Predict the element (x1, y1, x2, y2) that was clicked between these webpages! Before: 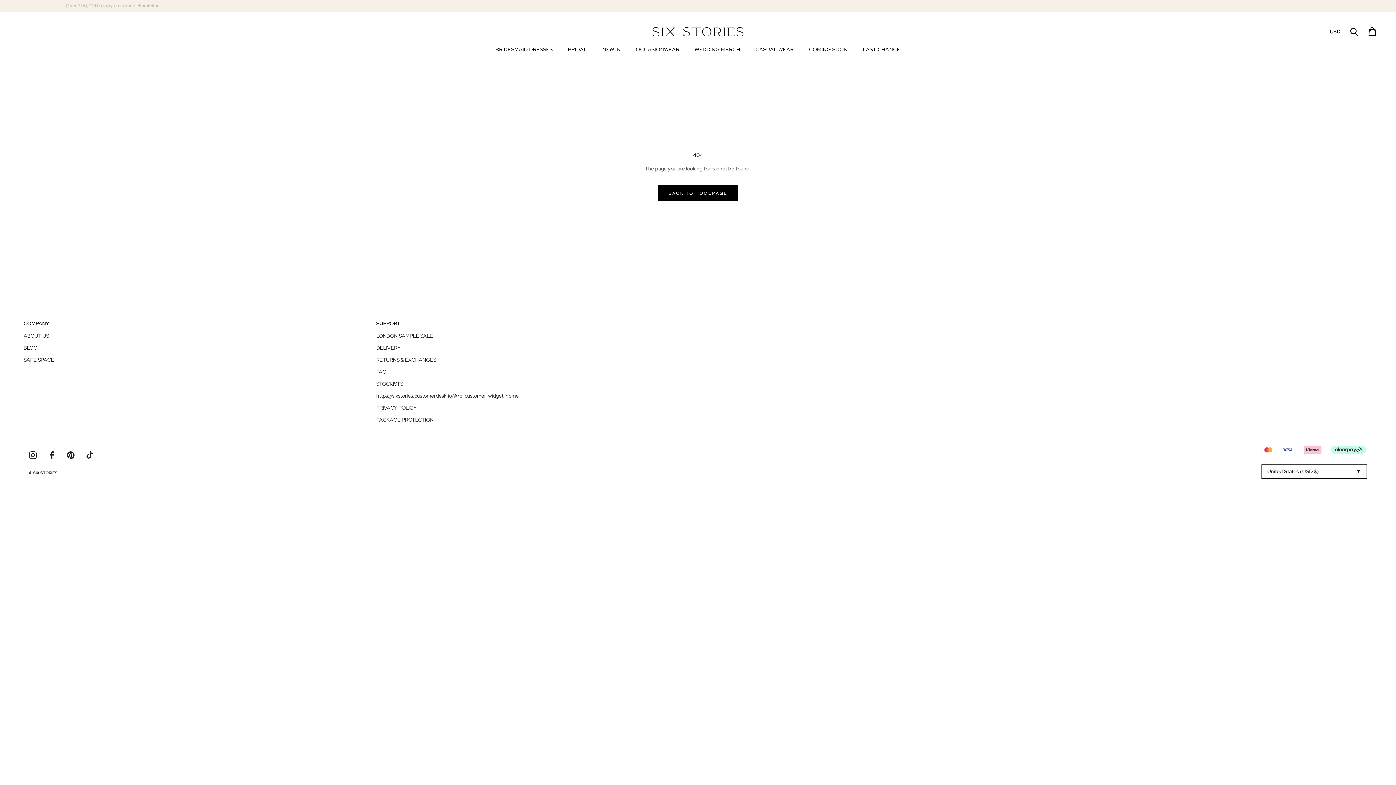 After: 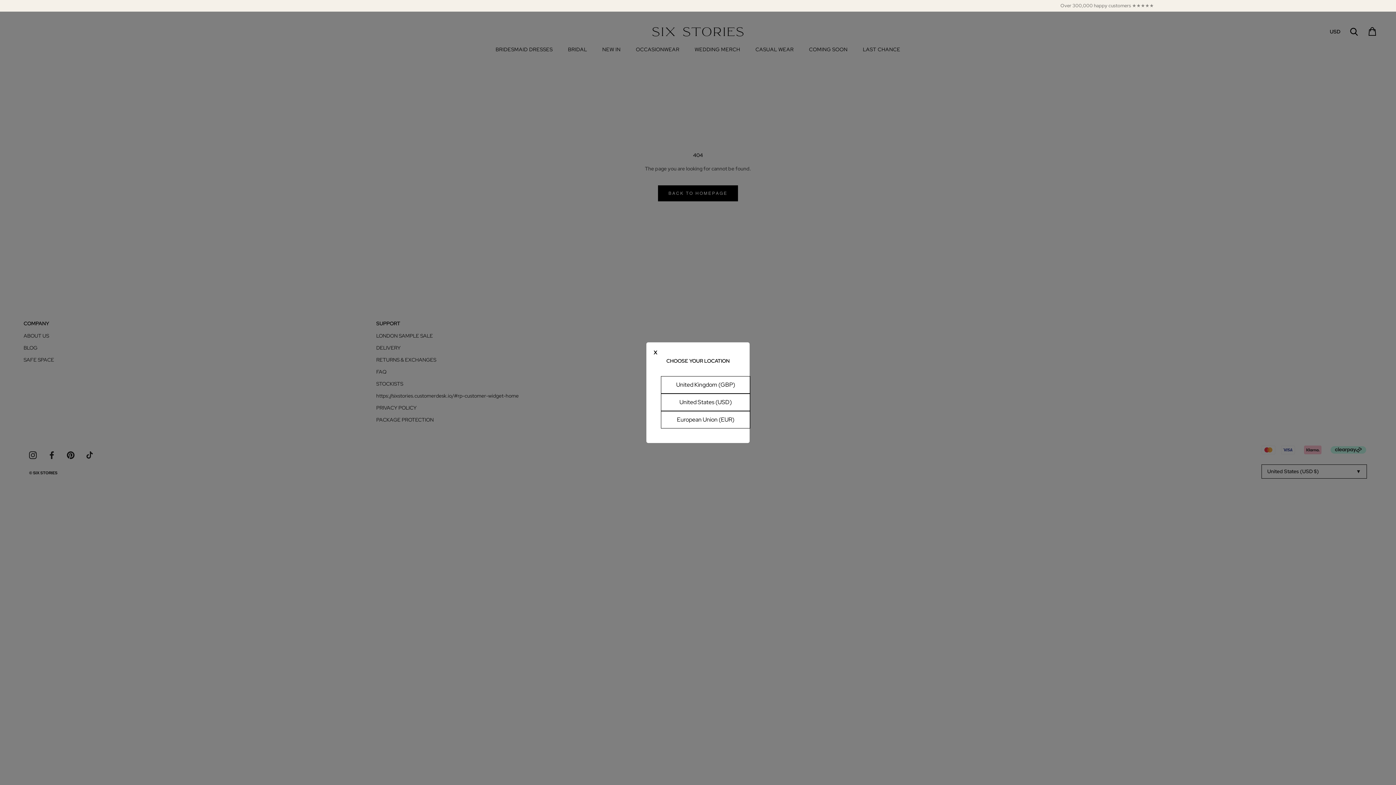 Action: bbox: (1330, 27, 1340, 35) label: USD